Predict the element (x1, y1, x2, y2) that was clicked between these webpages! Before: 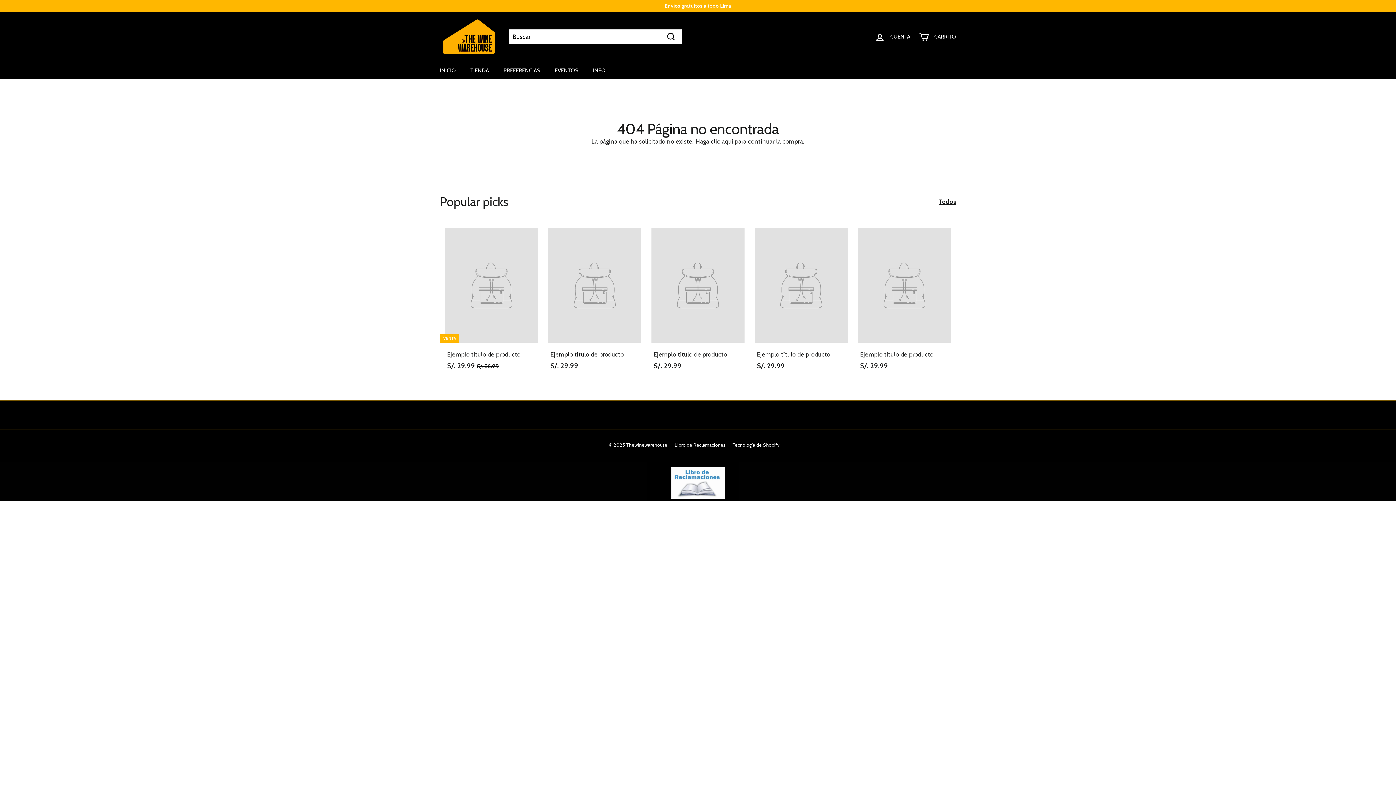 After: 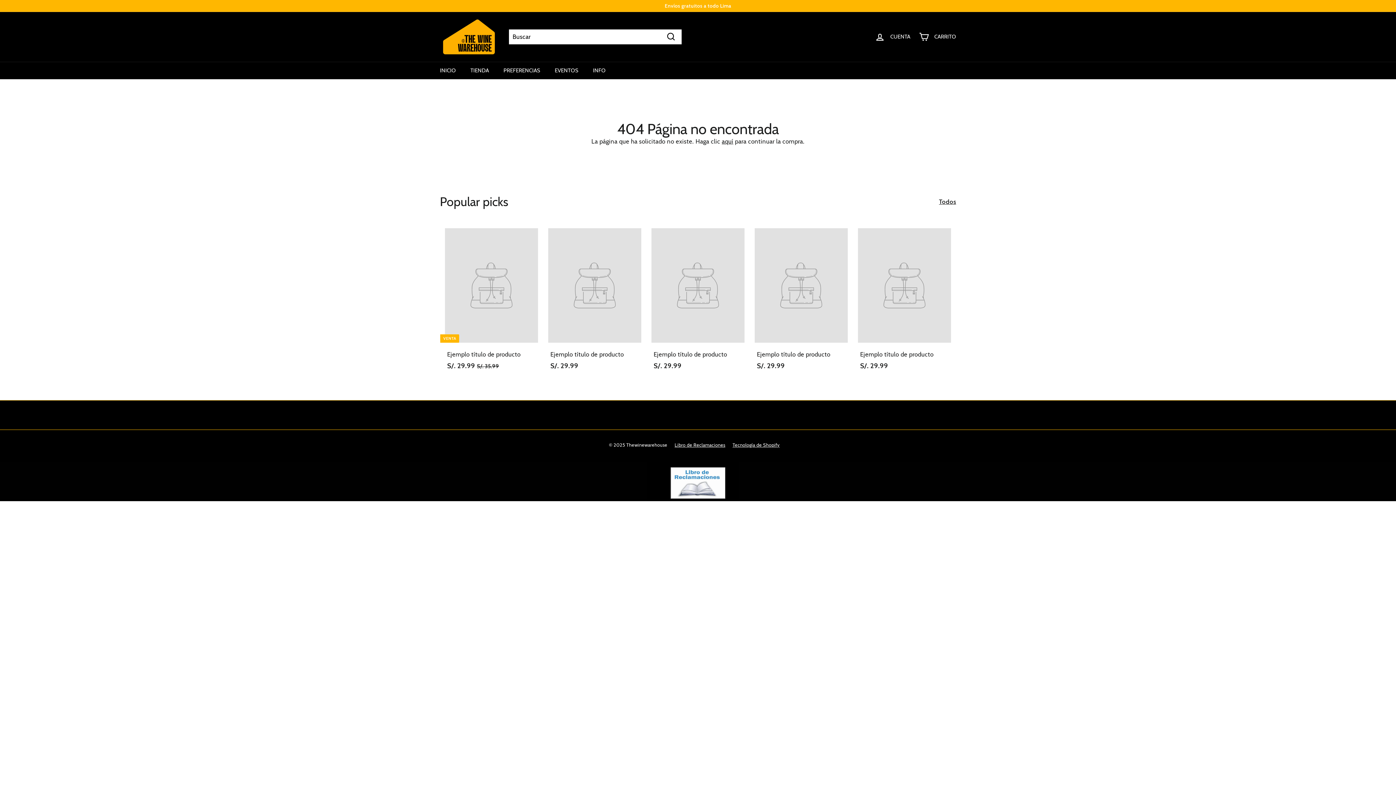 Action: bbox: (543, 223, 646, 378) label: Ejemplo título de producto
S/. 29.99
S/. 29.99